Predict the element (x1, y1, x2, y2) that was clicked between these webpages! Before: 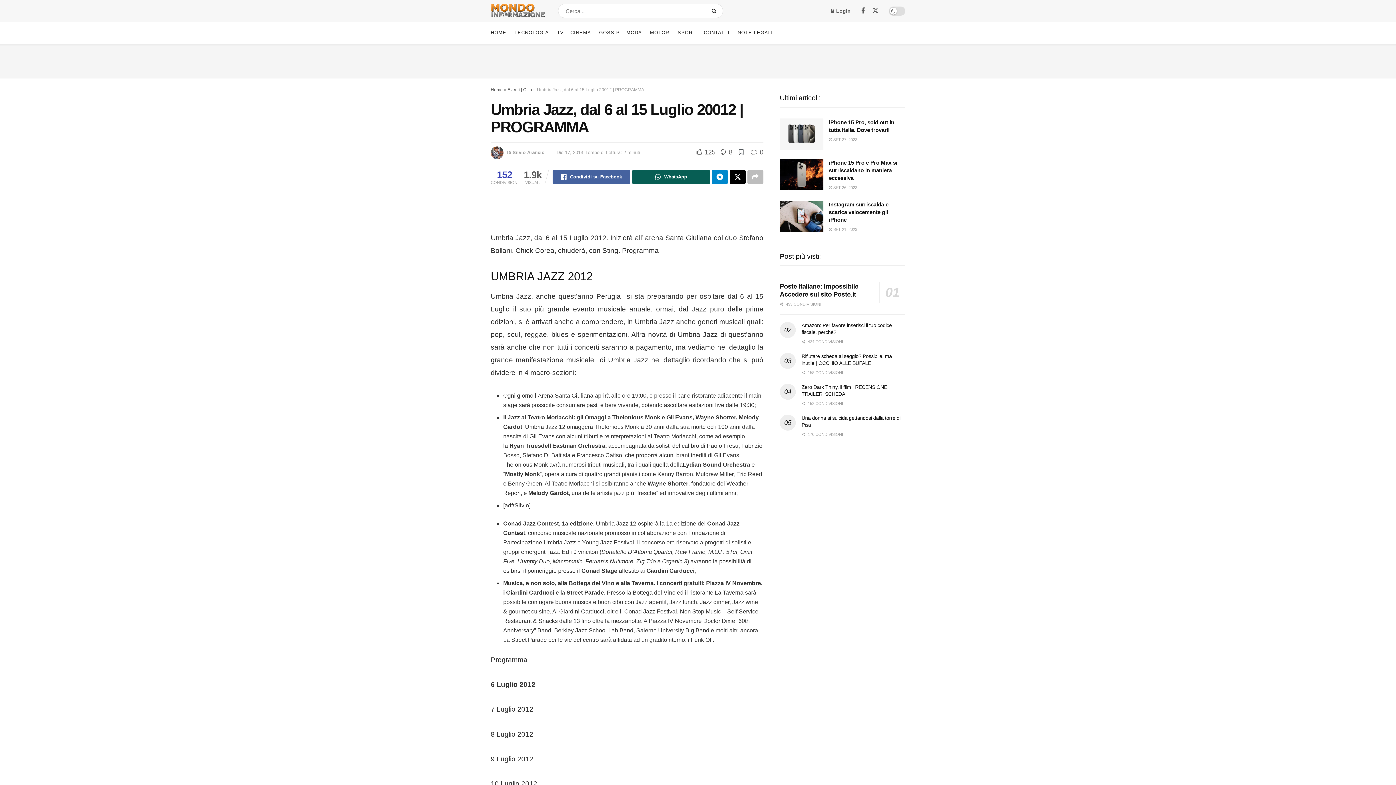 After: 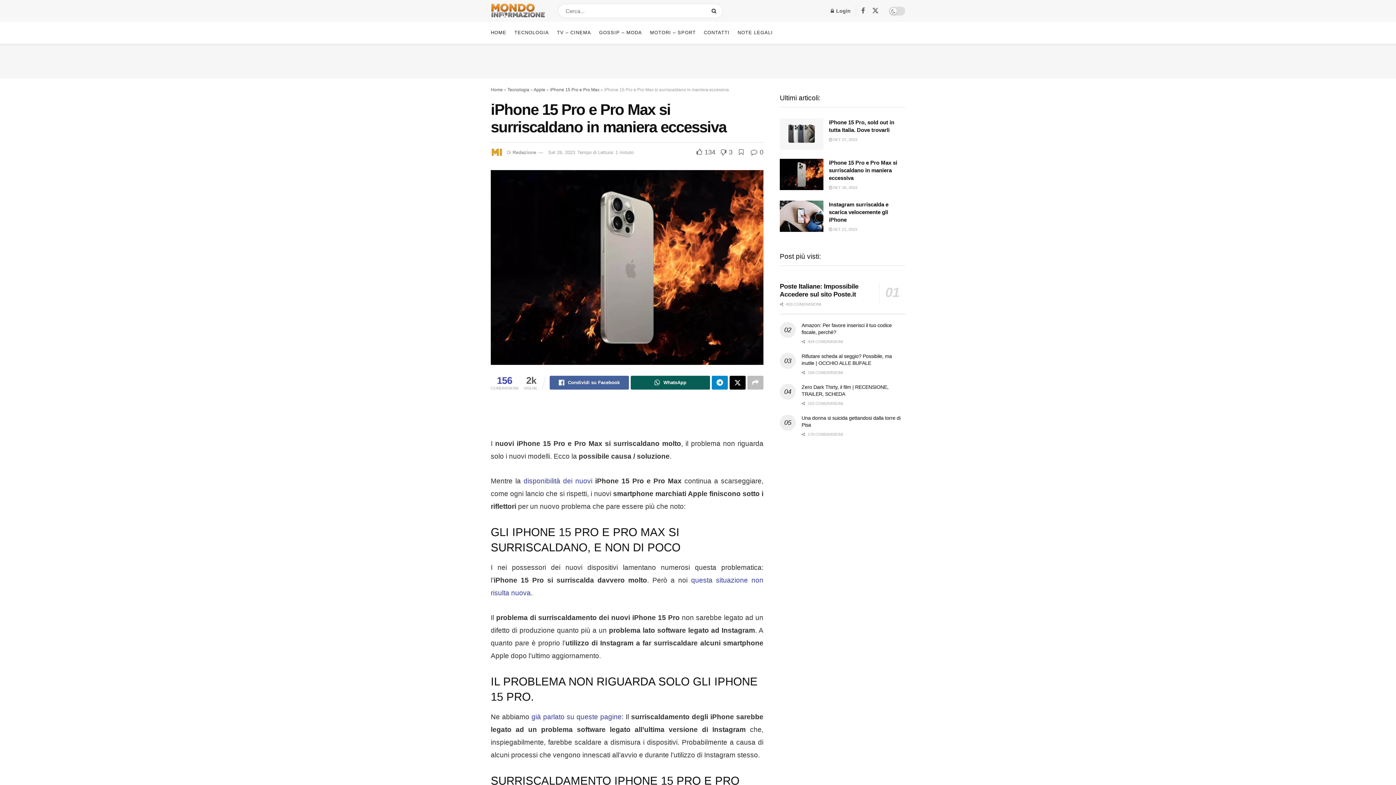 Action: bbox: (829, 159, 897, 181) label: iPhone 15 Pro e Pro Max si surriscaldano in maniera eccessiva